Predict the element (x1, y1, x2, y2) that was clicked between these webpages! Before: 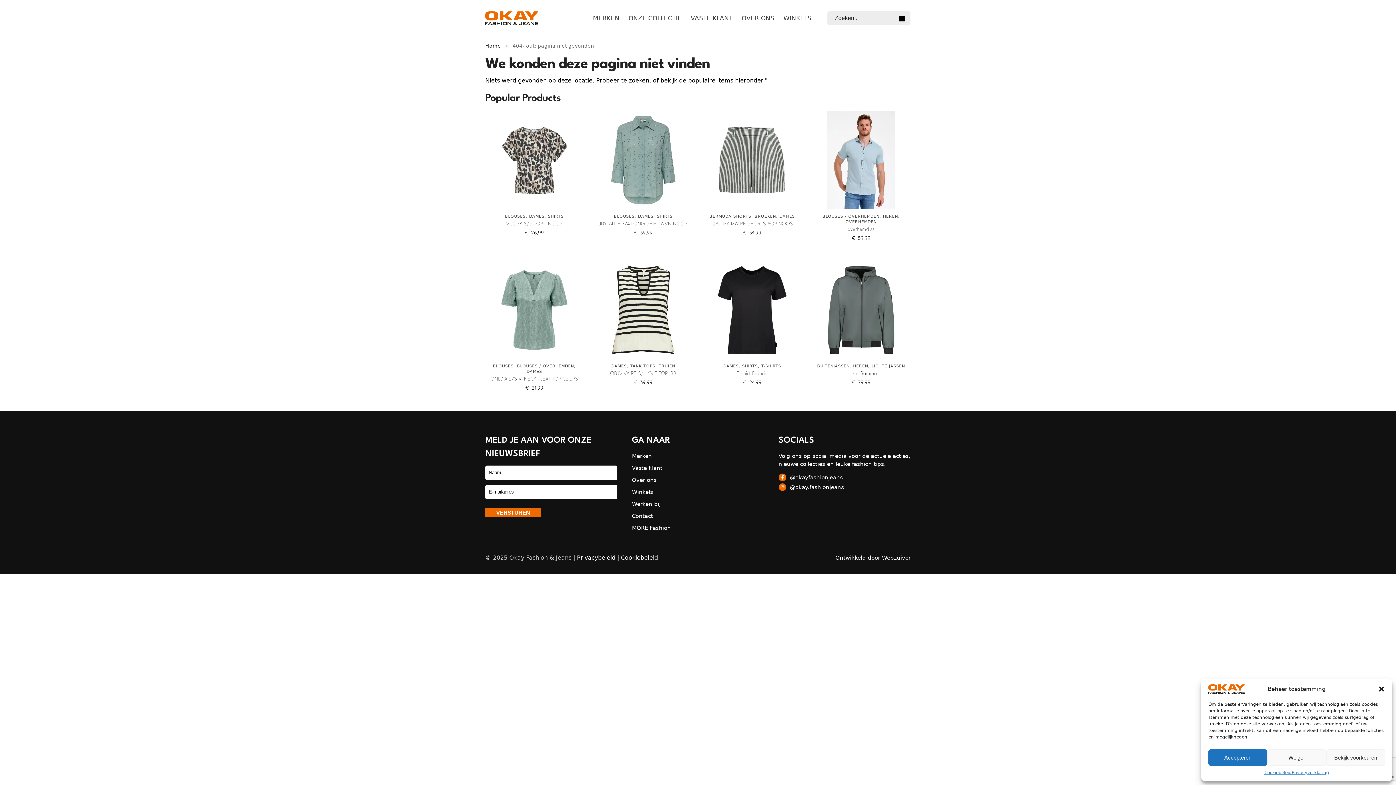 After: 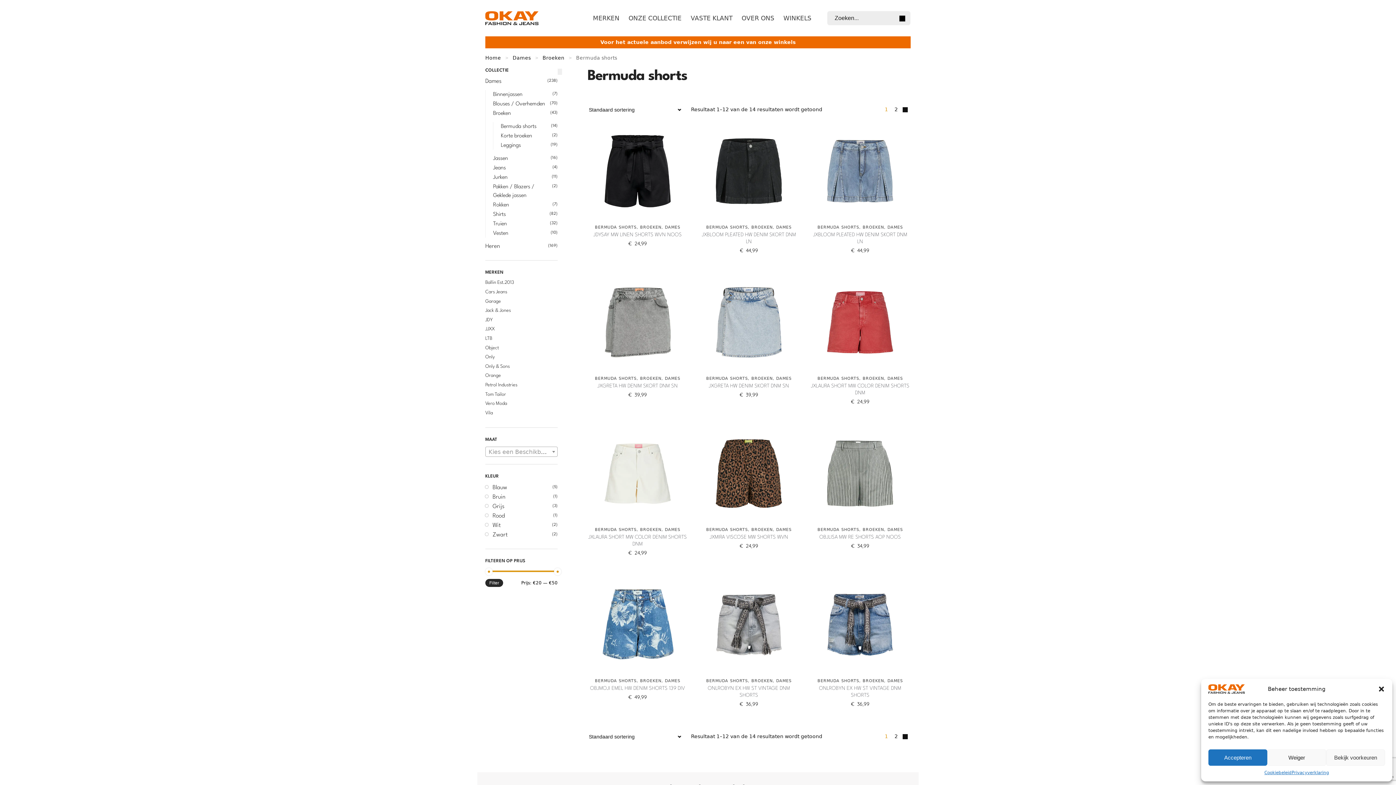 Action: bbox: (709, 214, 751, 219) label: BERMUDA SHORTS